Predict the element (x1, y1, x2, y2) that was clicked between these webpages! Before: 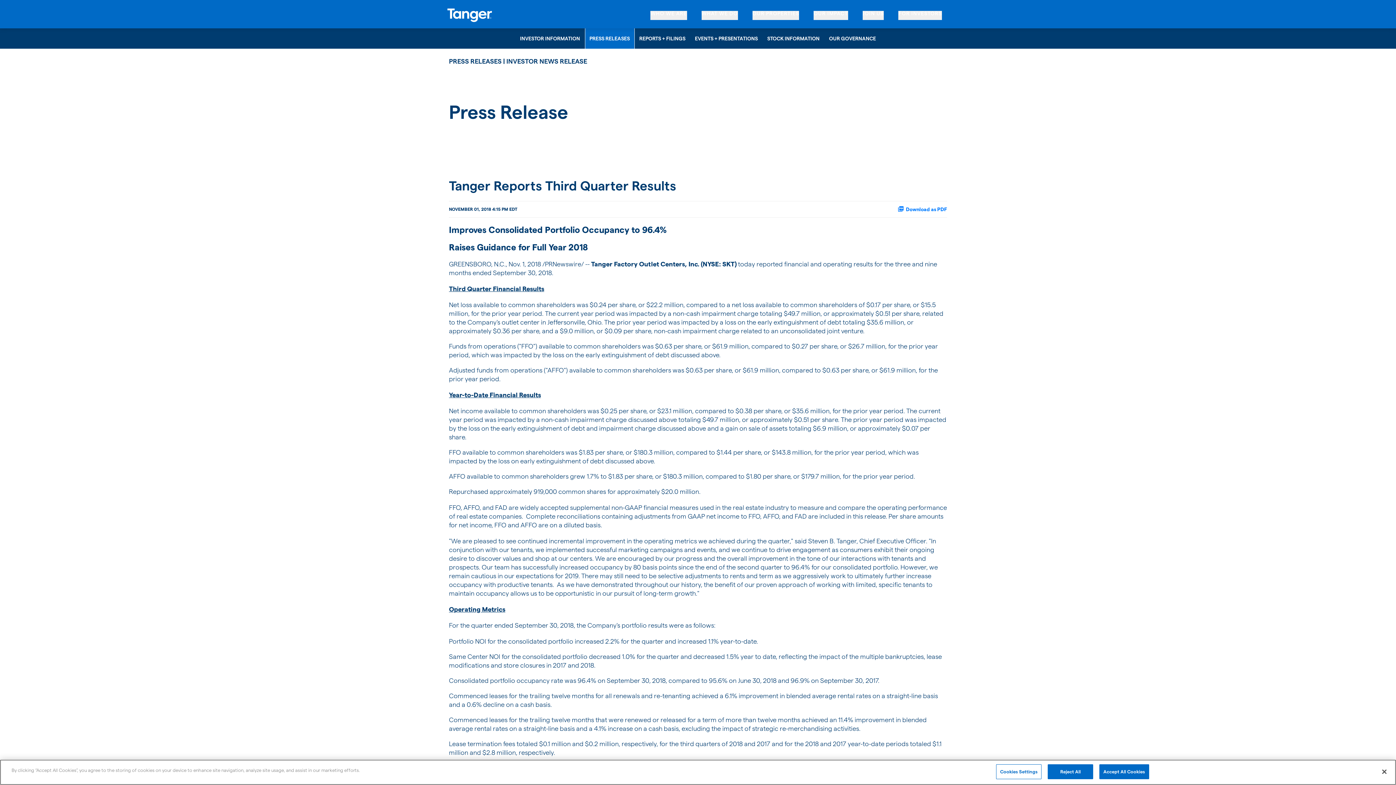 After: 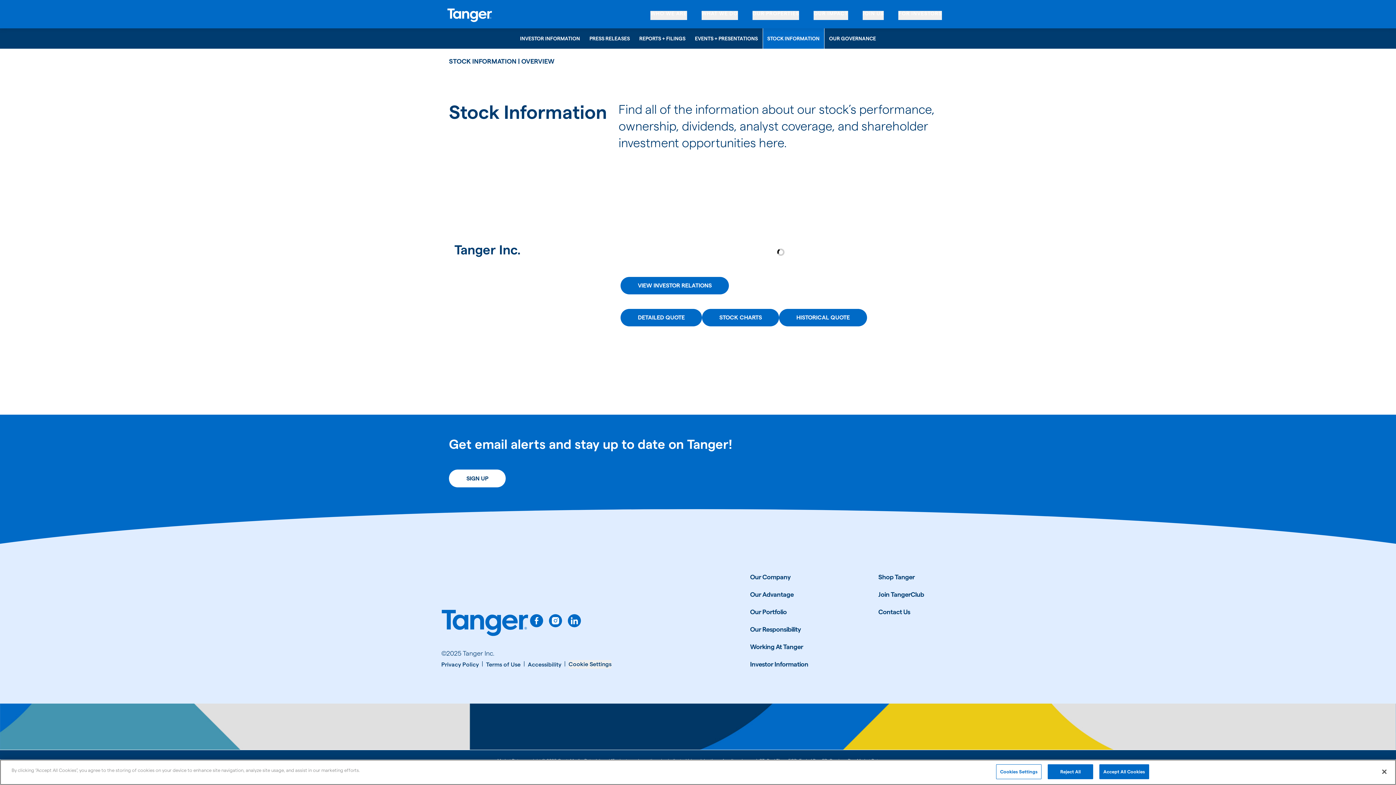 Action: bbox: (762, 28, 824, 48) label: STOCK INFORMATION